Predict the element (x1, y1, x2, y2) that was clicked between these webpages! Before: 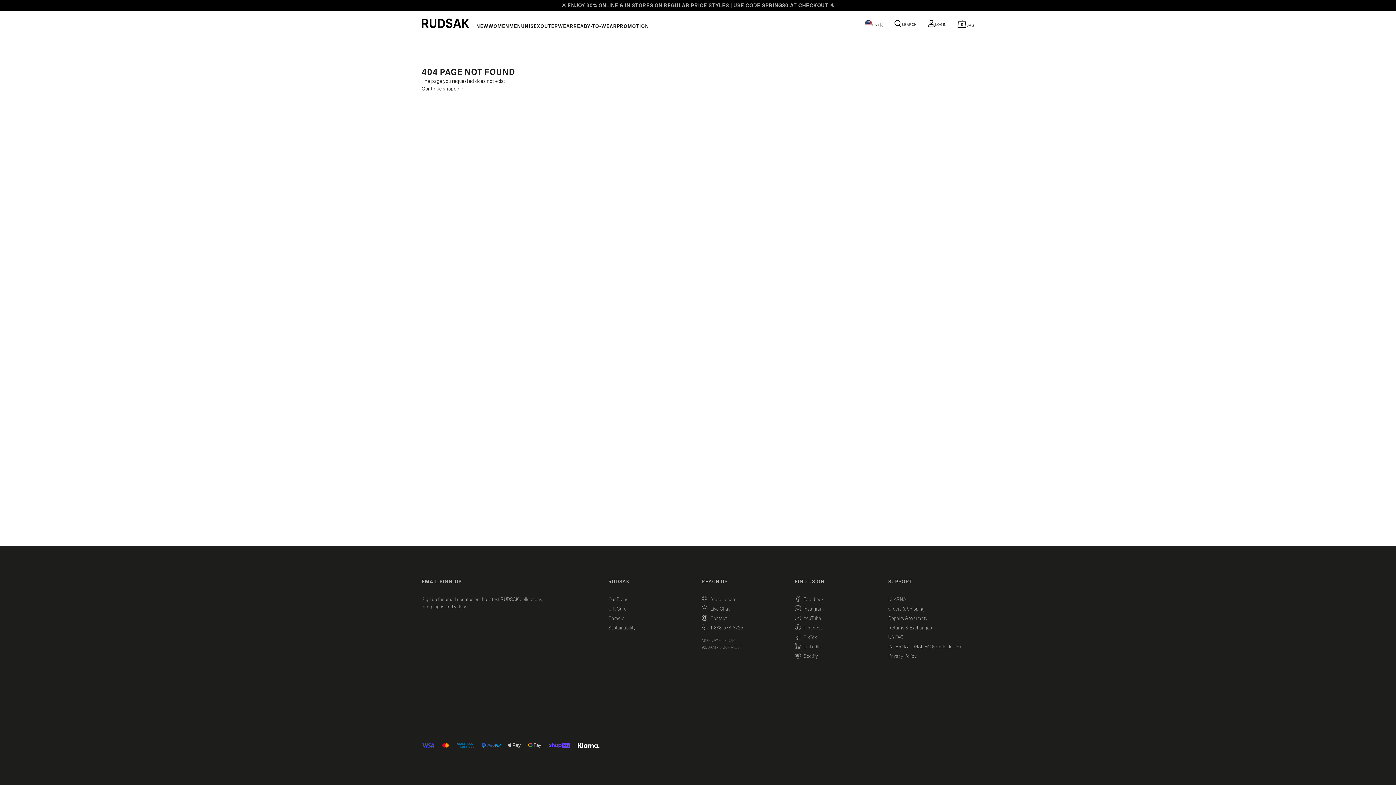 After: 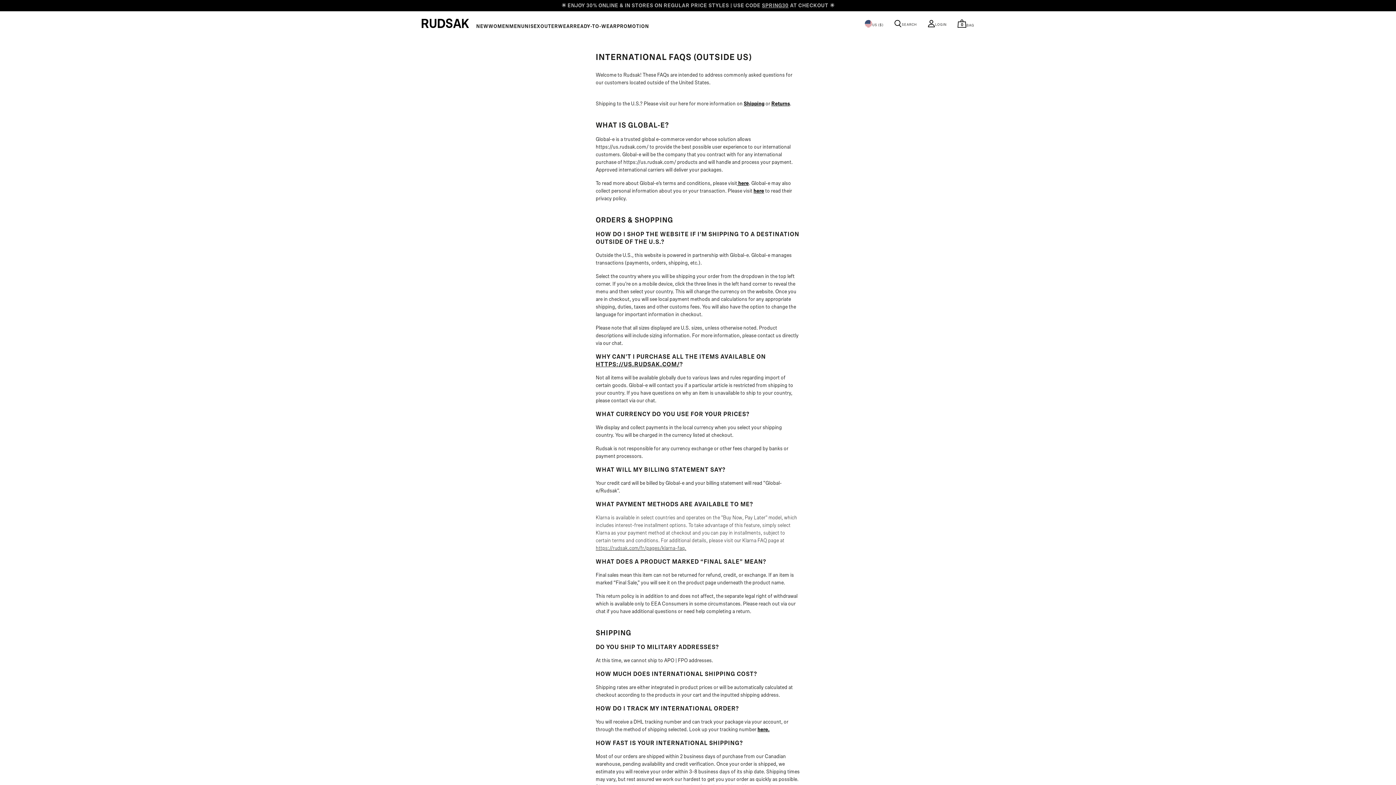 Action: label: INTERNATIONAL FAQs (outside US) bbox: (888, 642, 961, 651)